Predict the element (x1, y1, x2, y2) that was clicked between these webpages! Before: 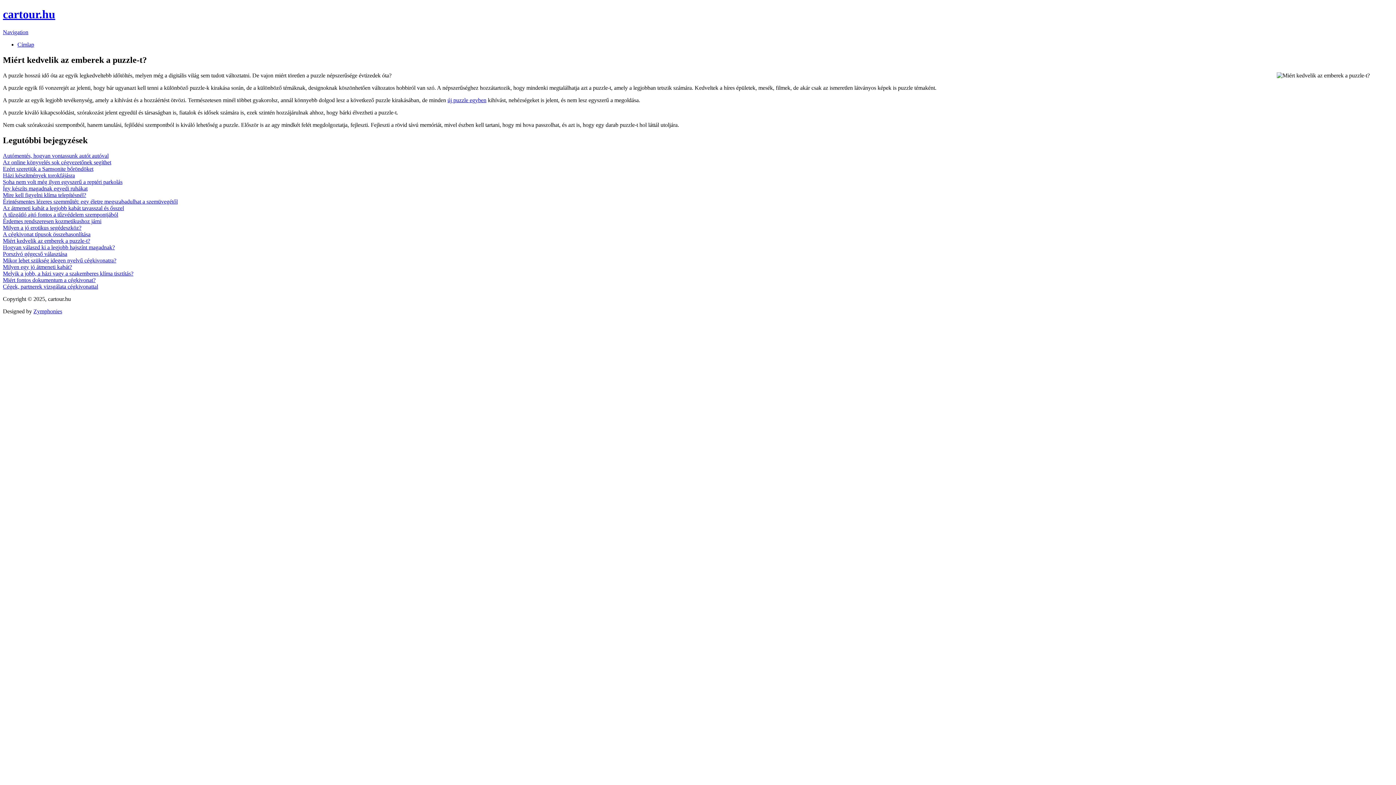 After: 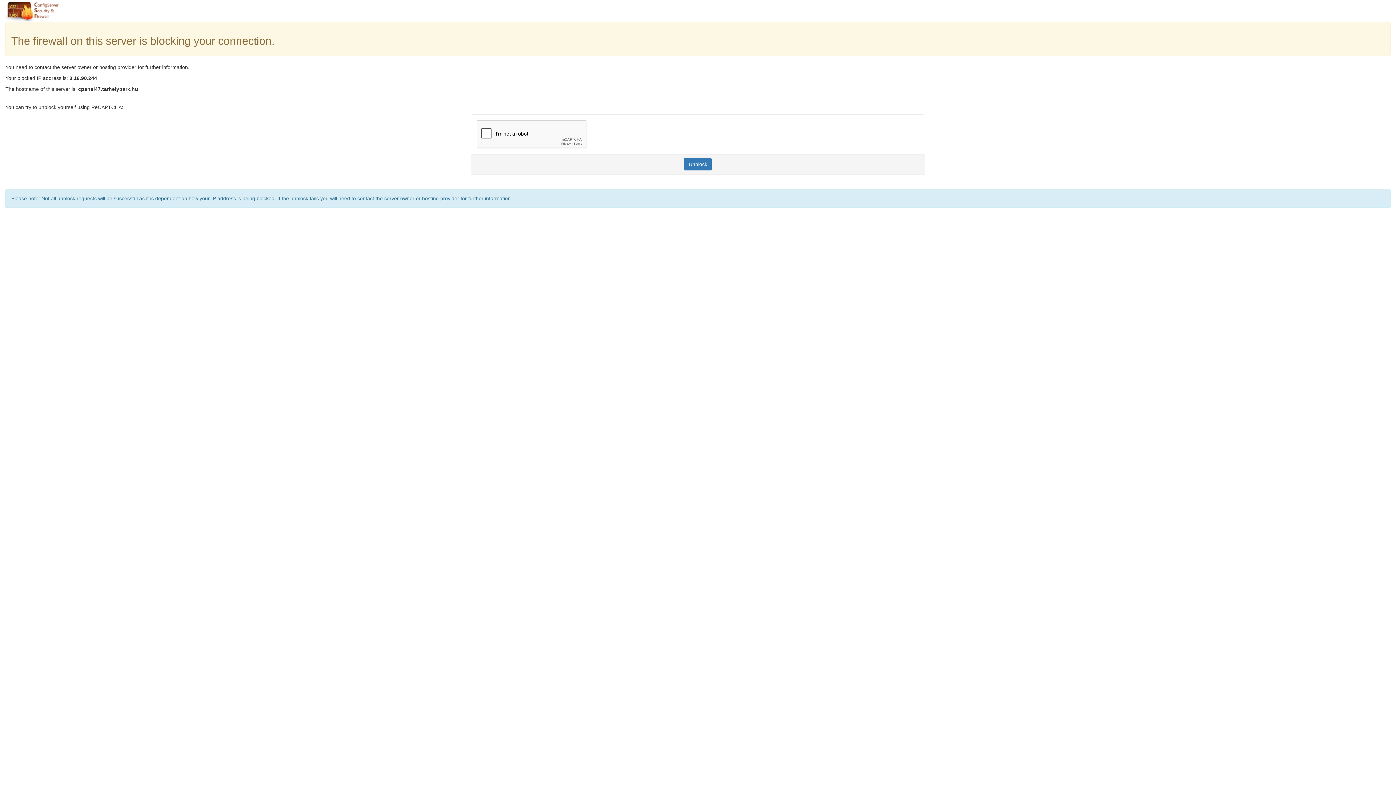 Action: bbox: (2, 231, 90, 237) label: A cégkivonat típusok összehasonlítása